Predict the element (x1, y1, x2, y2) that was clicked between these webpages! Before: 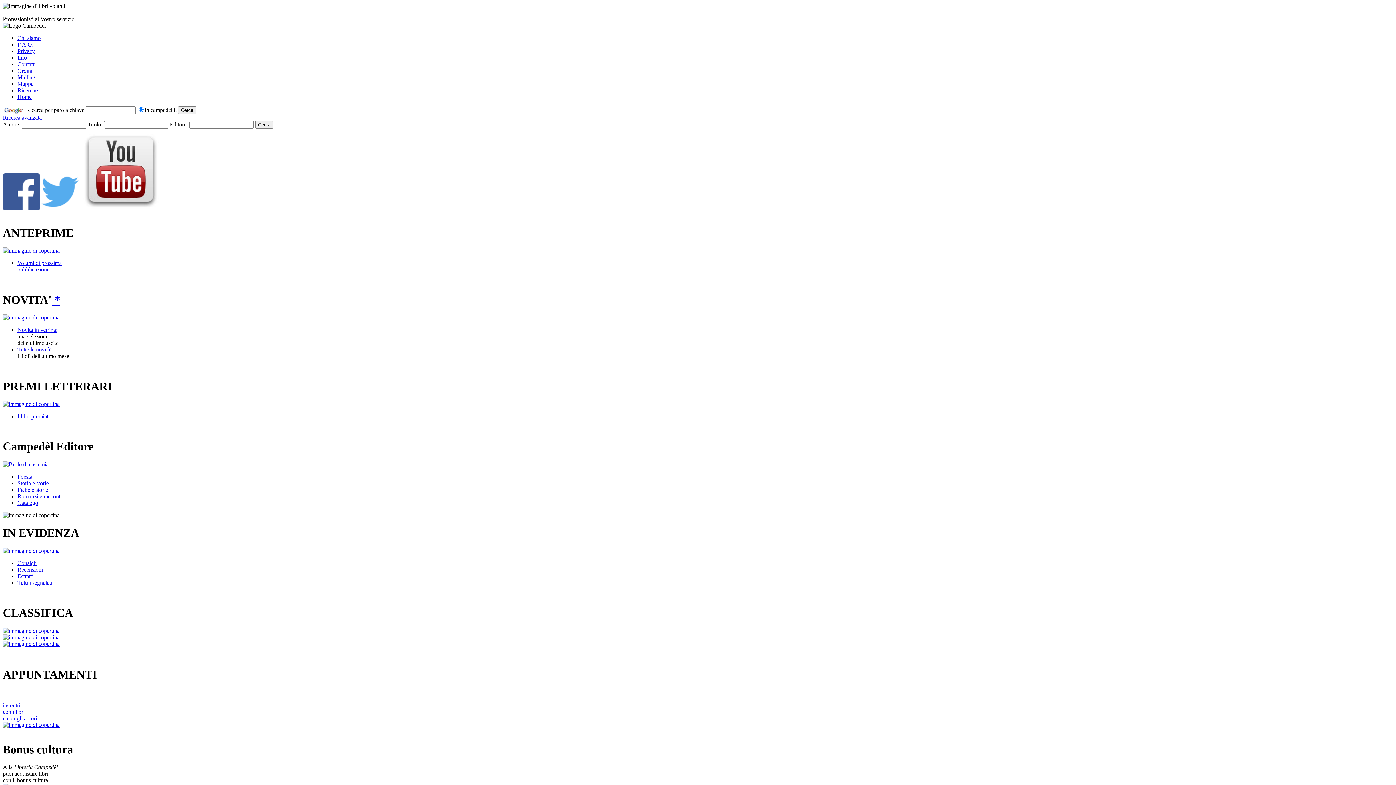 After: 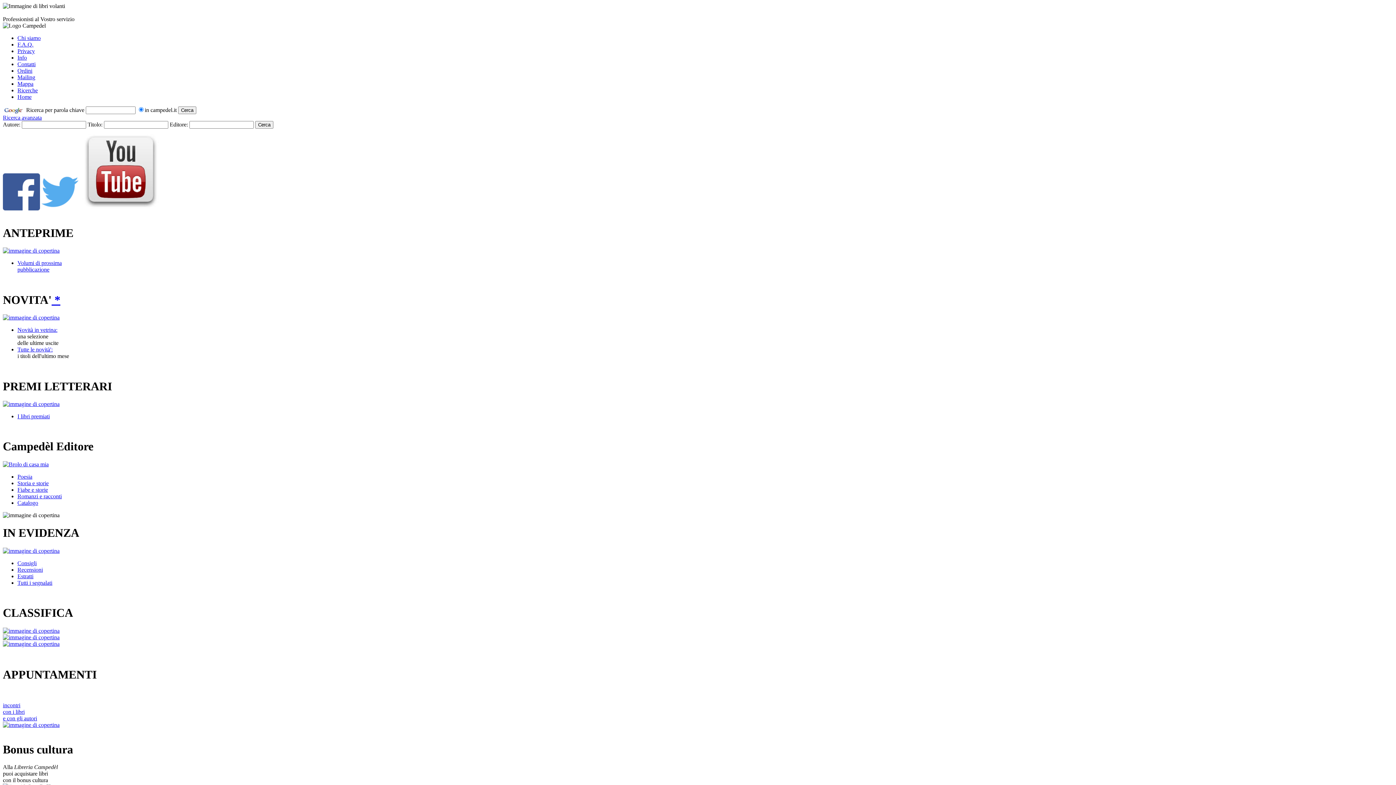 Action: bbox: (2, 461, 48, 467)